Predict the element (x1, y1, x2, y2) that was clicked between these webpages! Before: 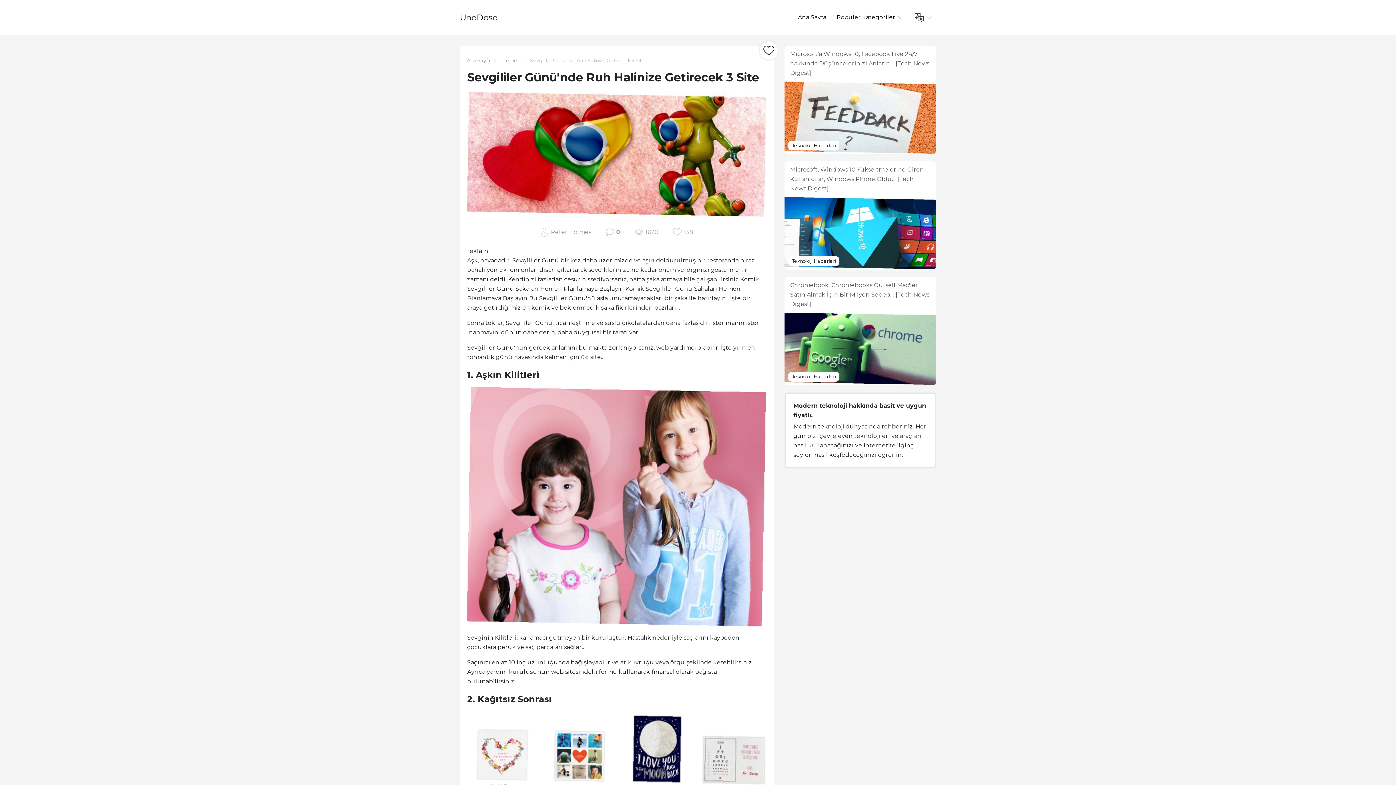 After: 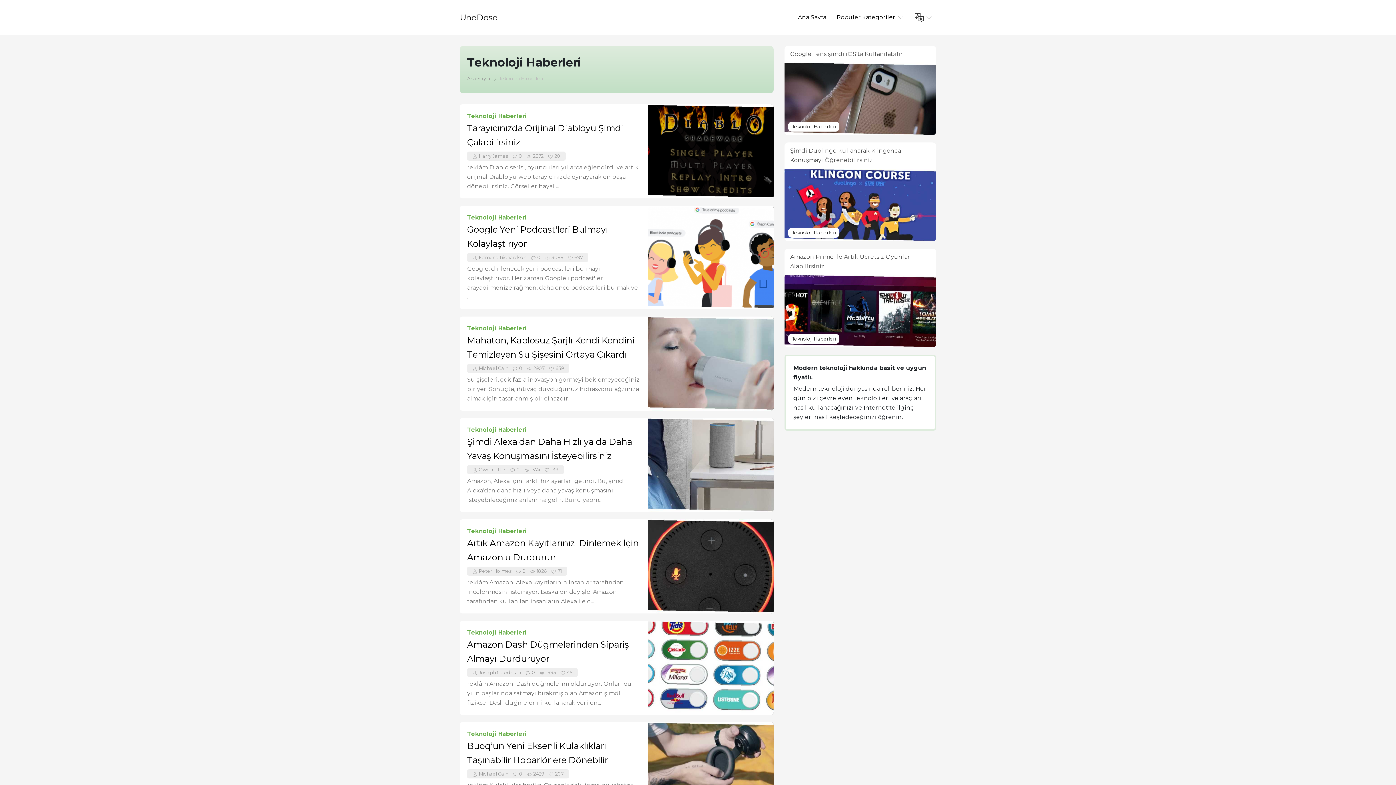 Action: label: Teknoloji Haberleri bbox: (792, 258, 836, 264)